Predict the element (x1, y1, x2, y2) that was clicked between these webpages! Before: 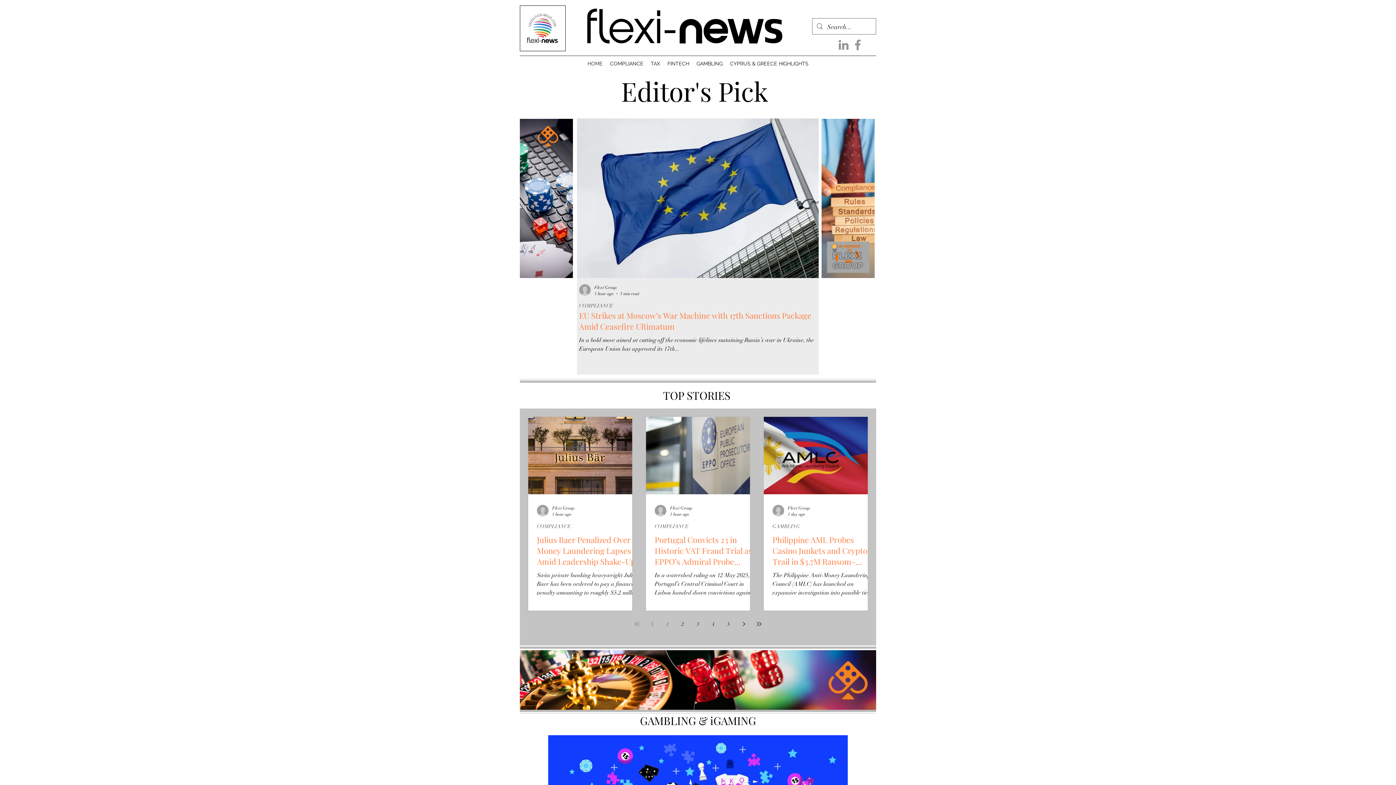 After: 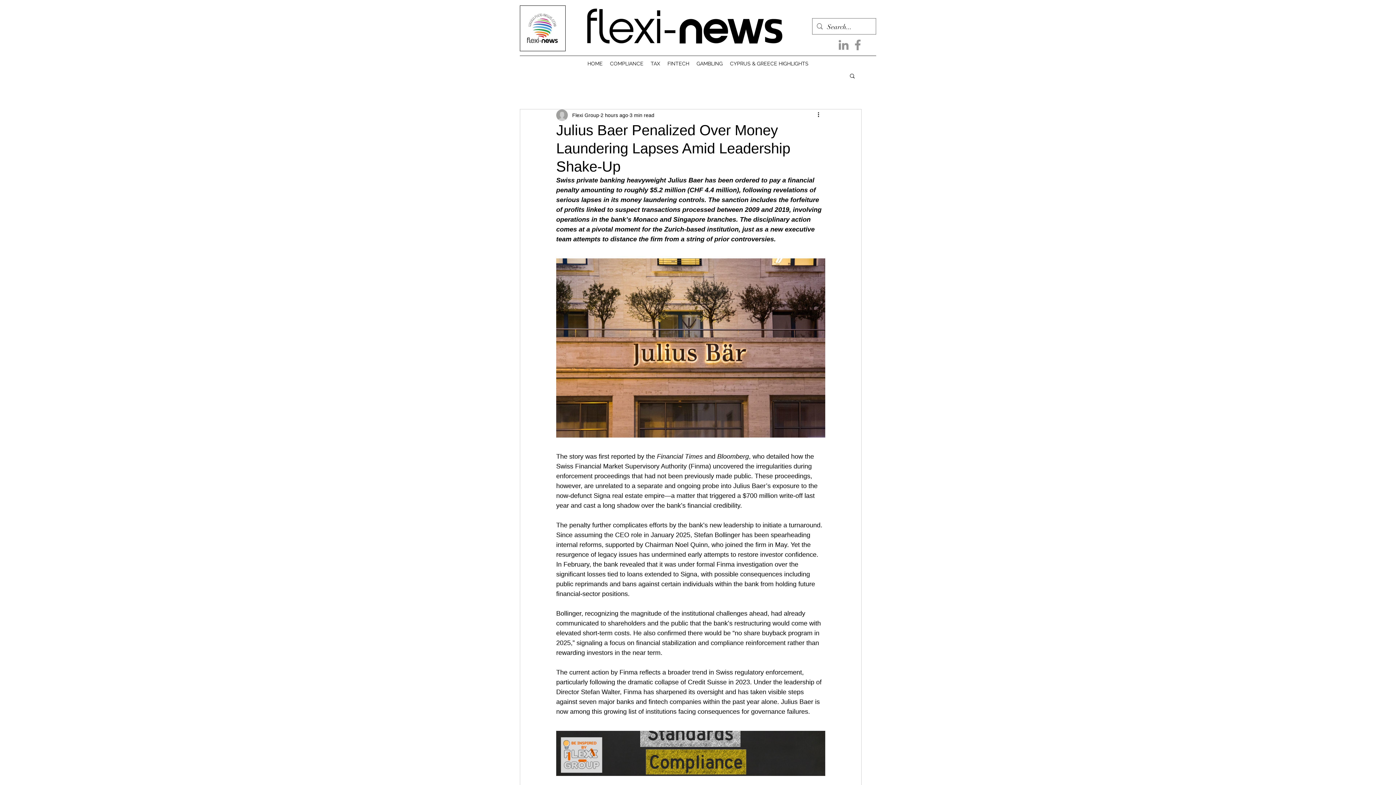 Action: label: Julius Baer Penalized Over Money Laundering Lapses Amid Leadership Shake-Up bbox: (537, 534, 641, 567)